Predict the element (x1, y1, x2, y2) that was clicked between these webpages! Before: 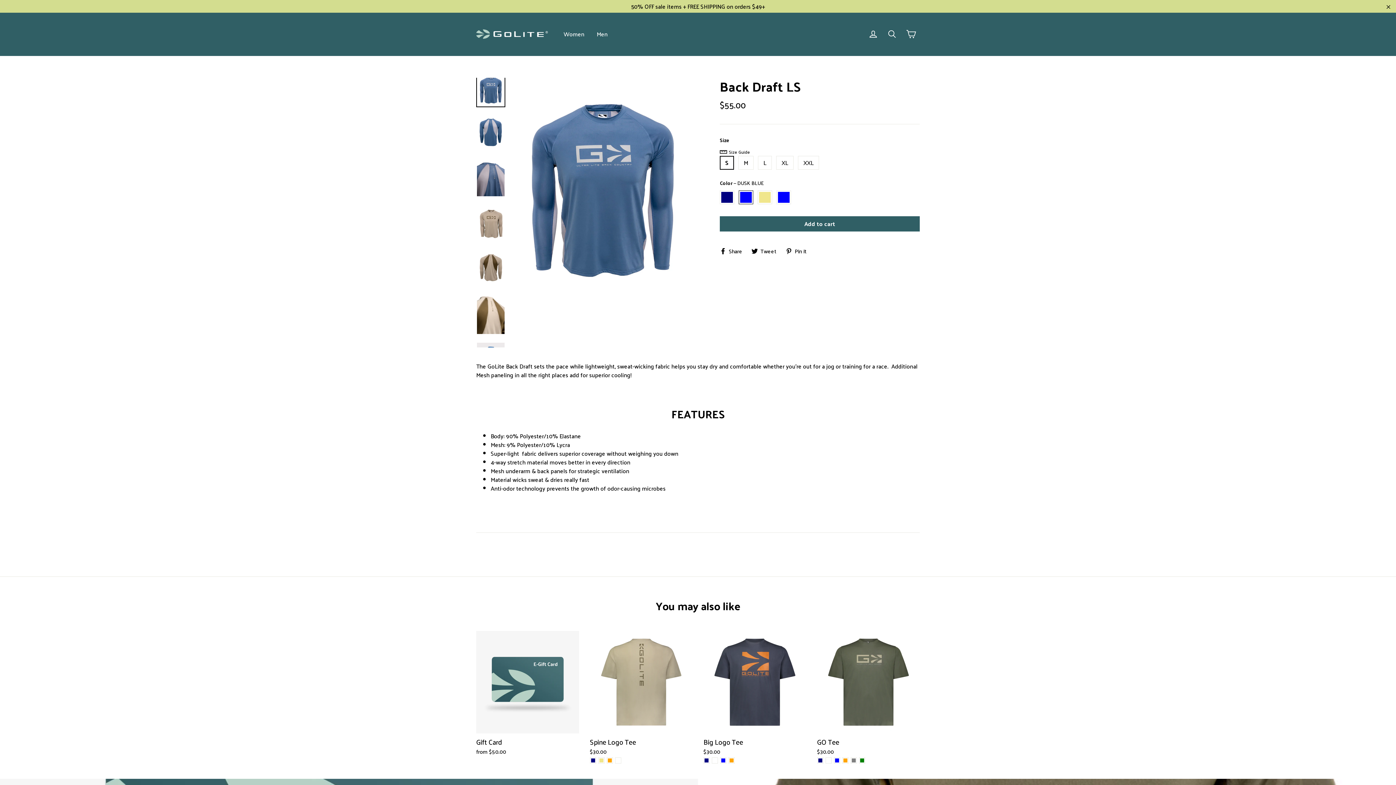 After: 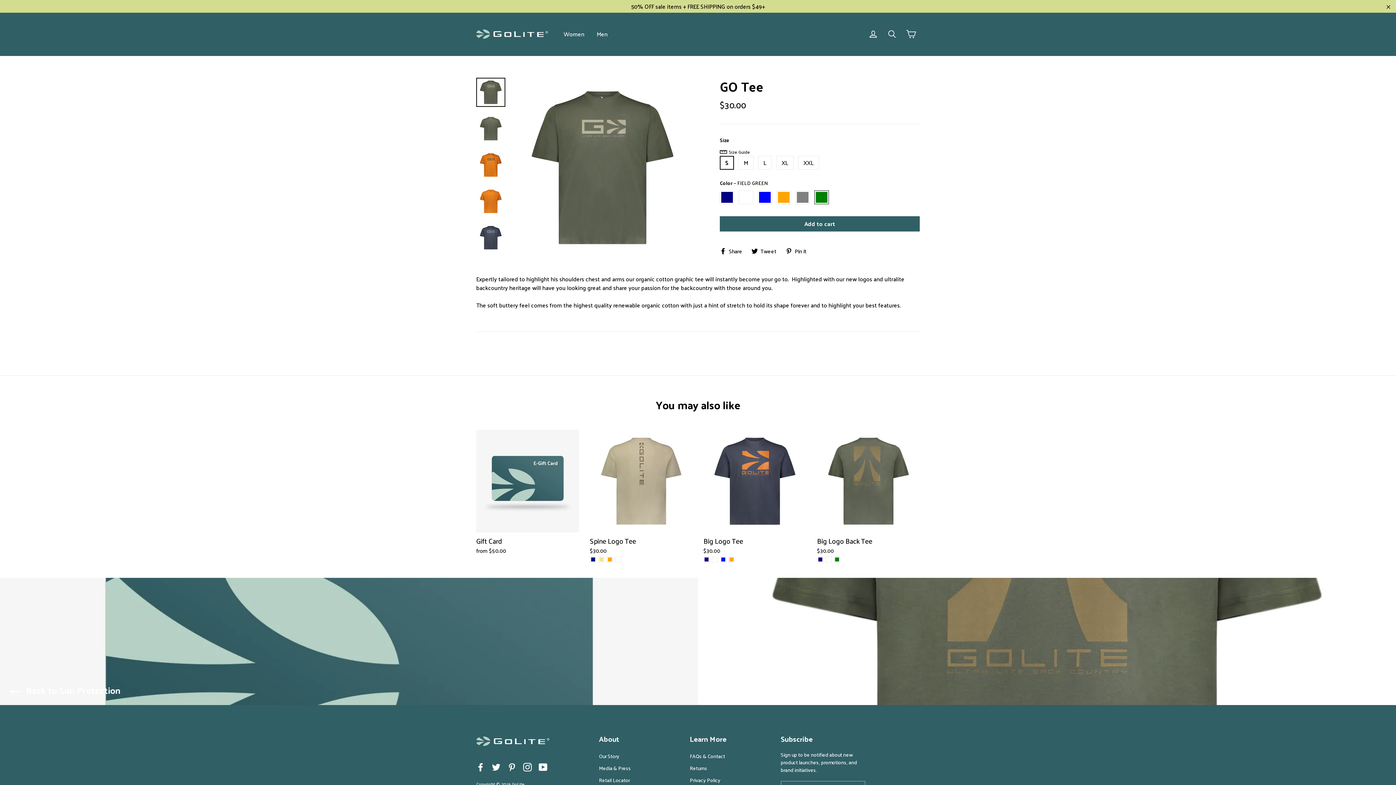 Action: bbox: (859, 757, 865, 764)